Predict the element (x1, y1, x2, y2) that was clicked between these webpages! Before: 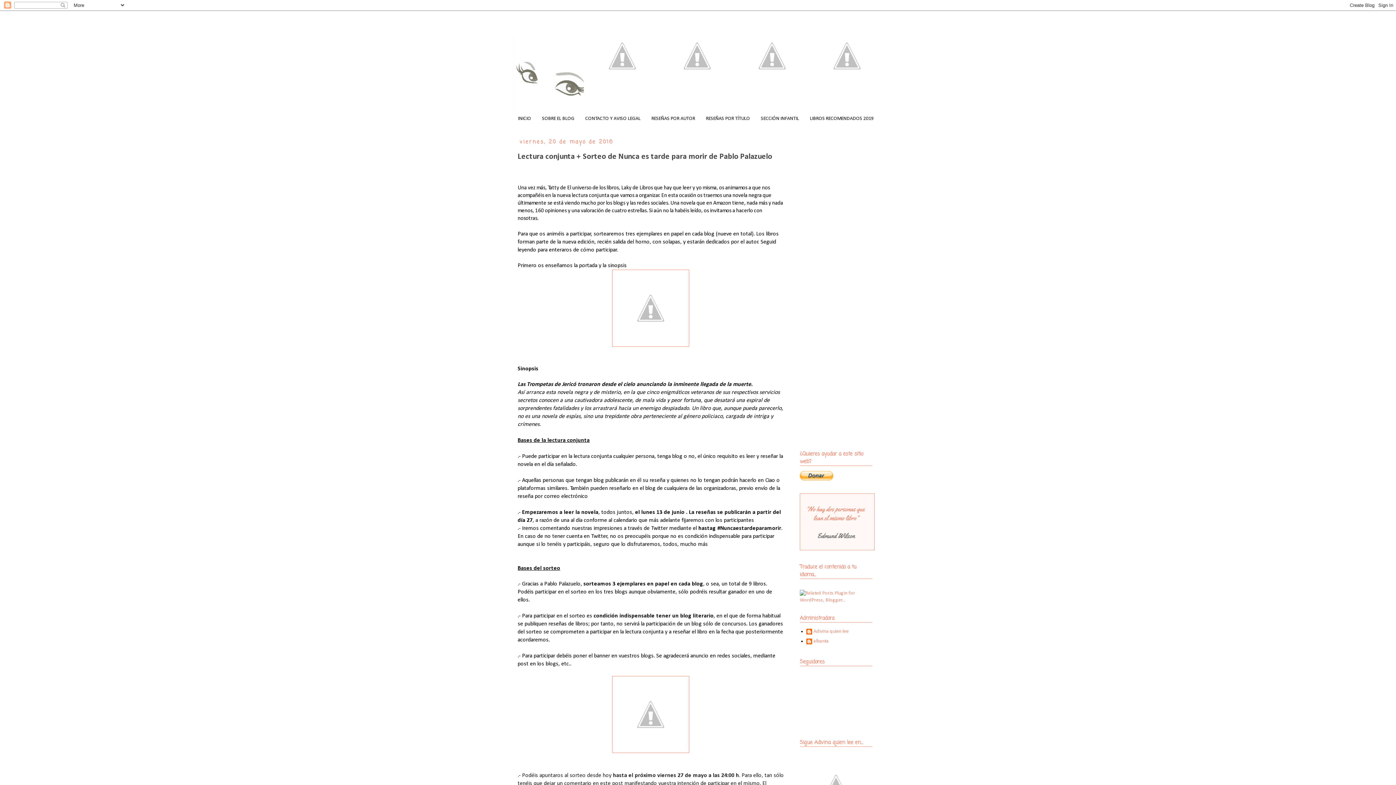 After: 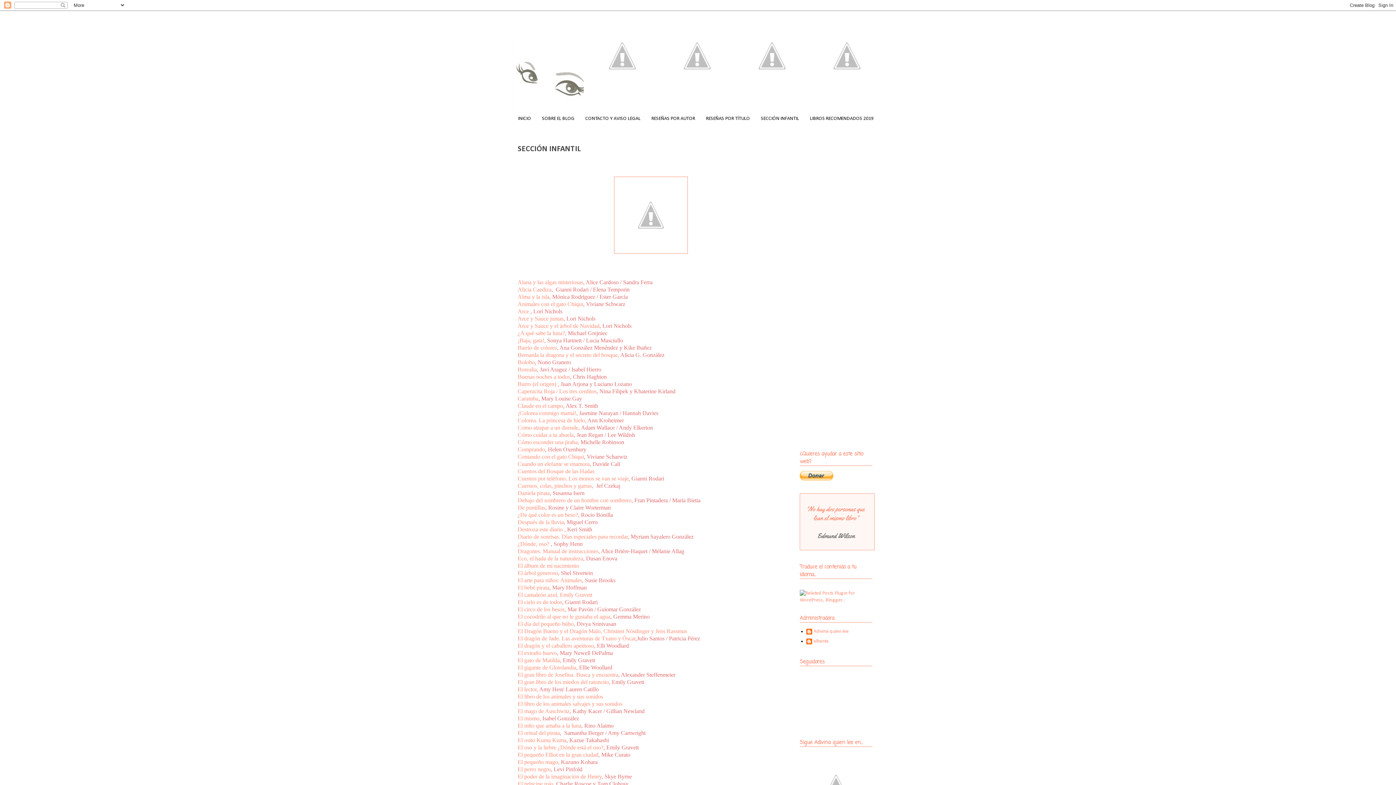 Action: label: SECCIÓN INFANTIL bbox: (755, 112, 804, 125)